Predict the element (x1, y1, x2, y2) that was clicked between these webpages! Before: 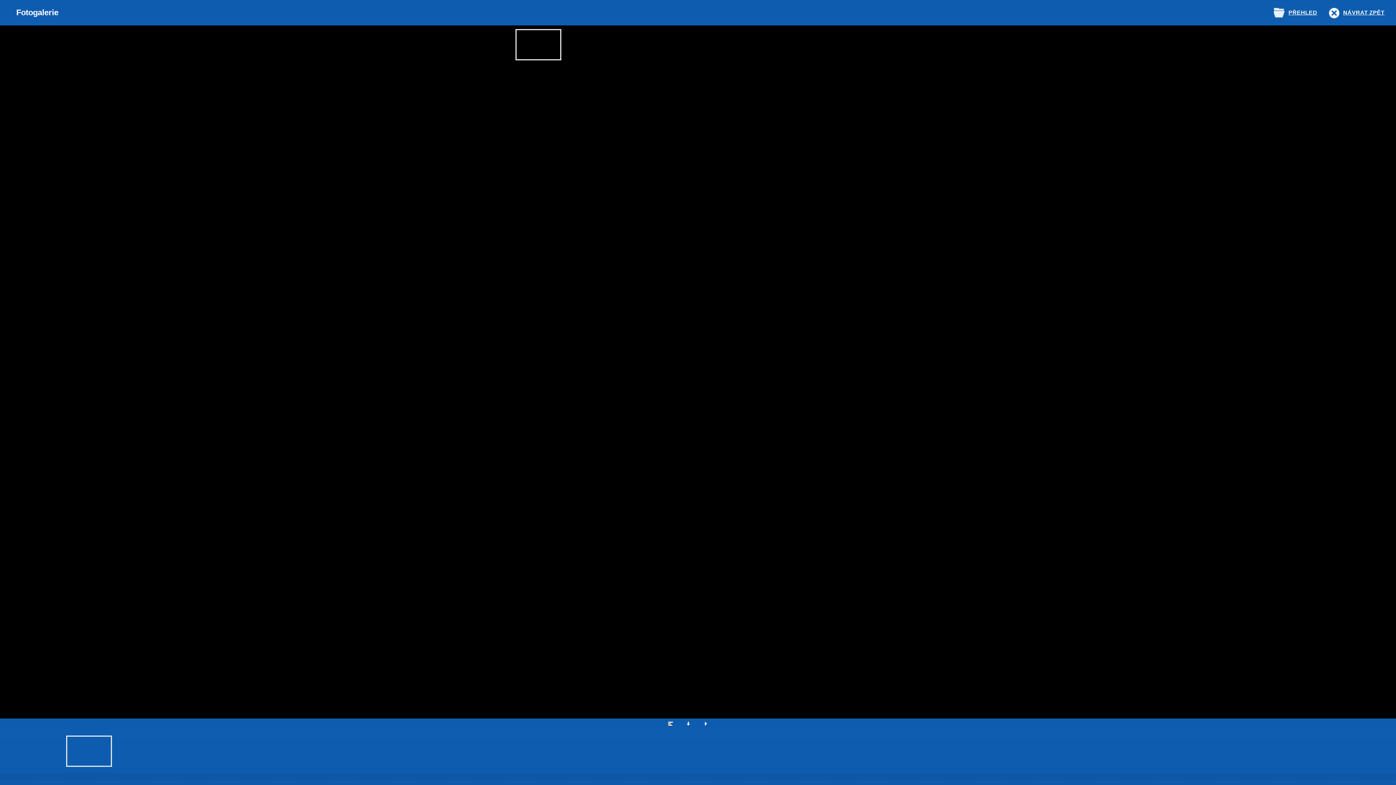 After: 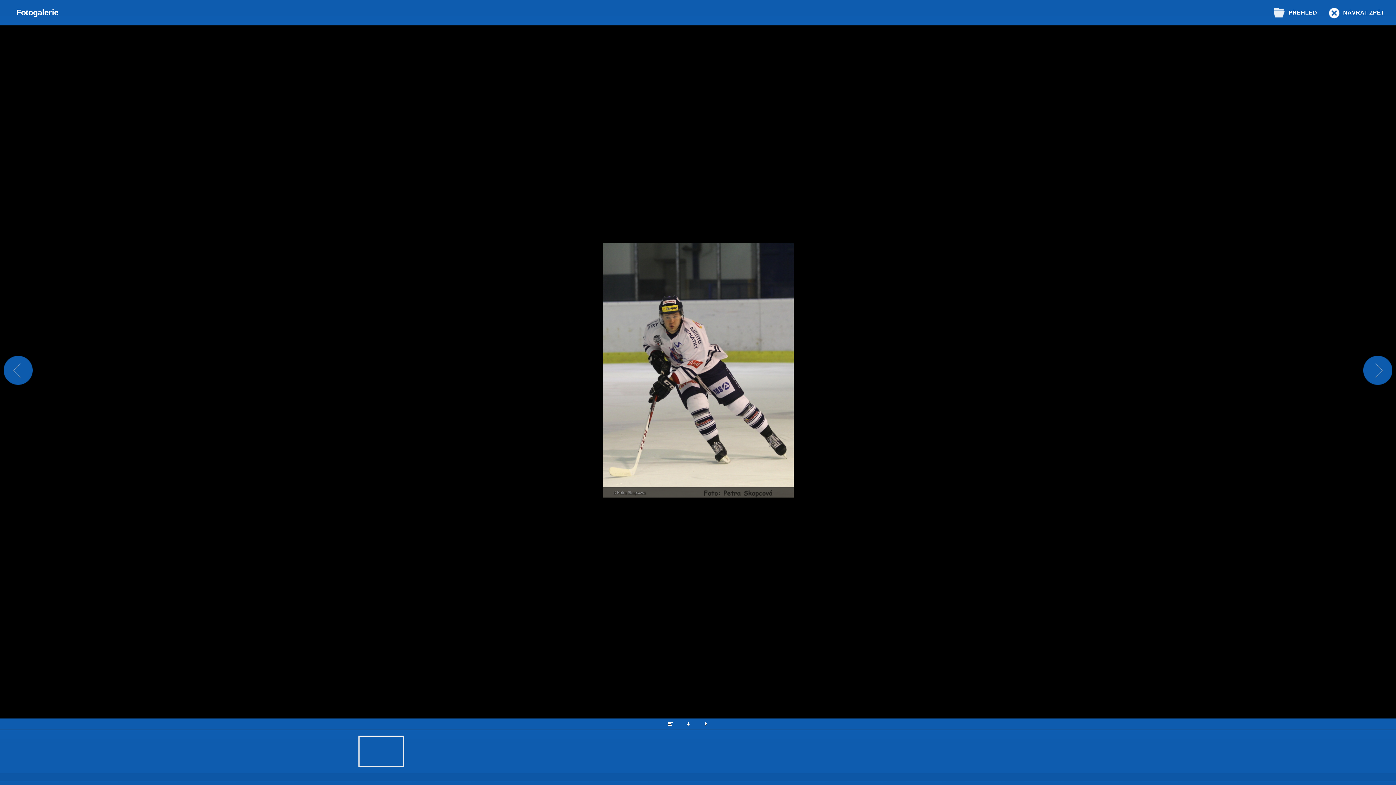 Action: bbox: (834, 29, 880, 60)